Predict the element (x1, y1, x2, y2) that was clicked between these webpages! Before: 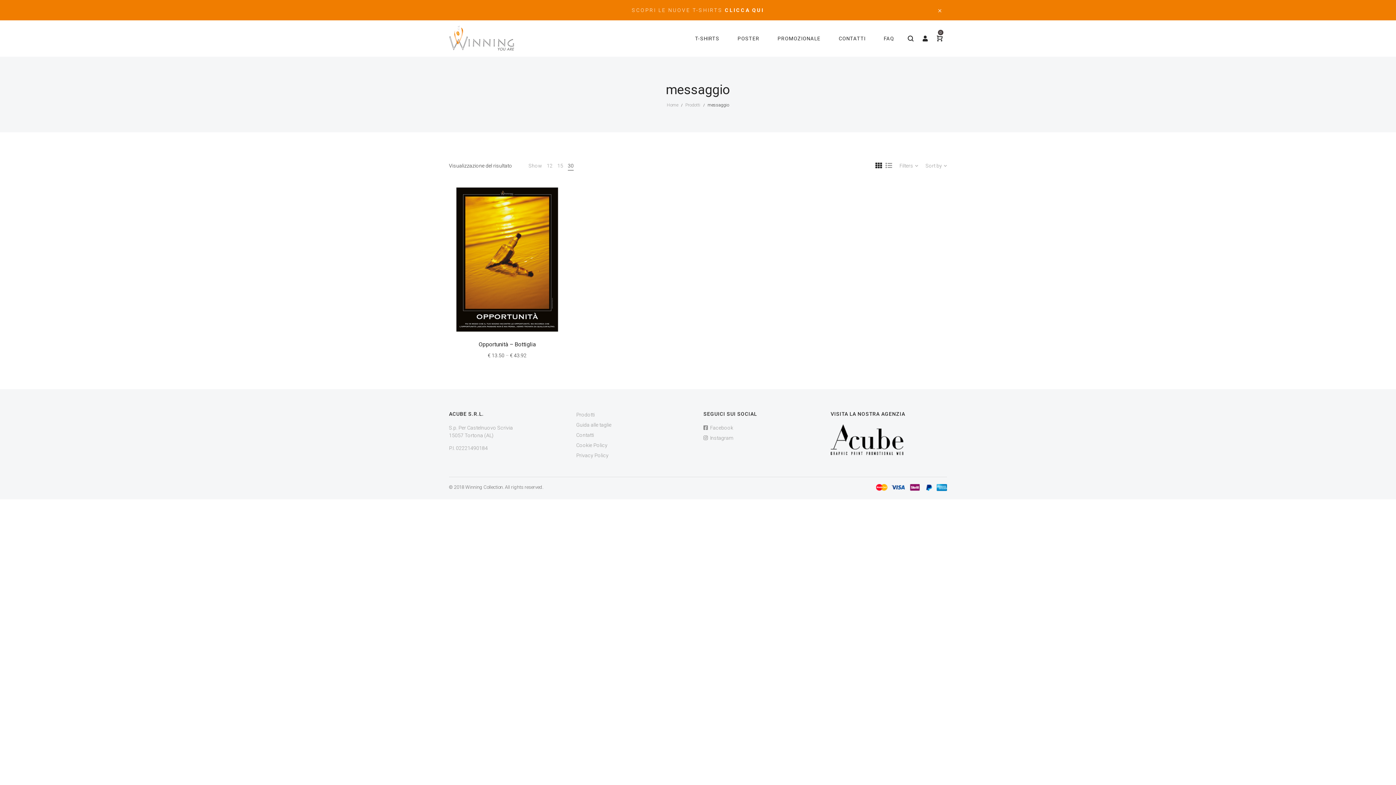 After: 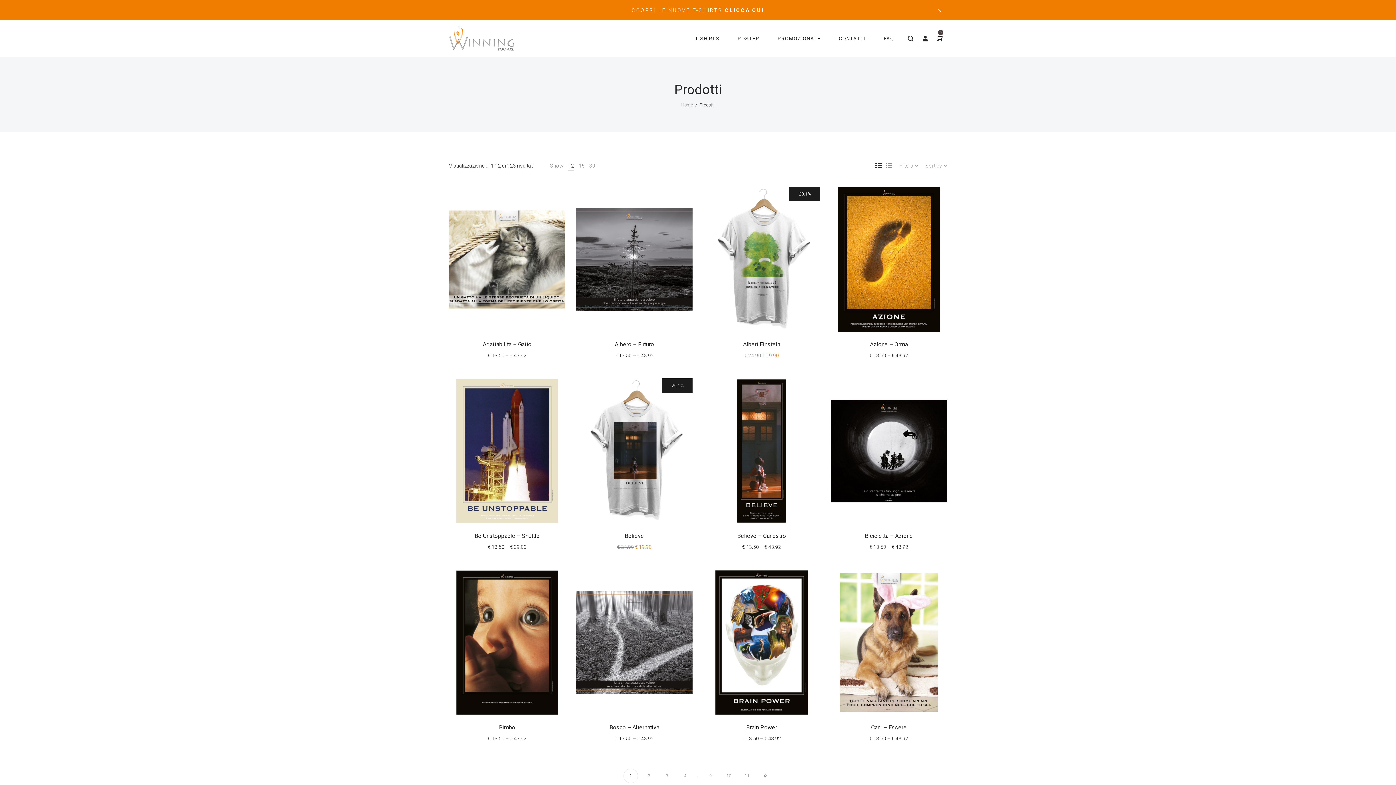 Action: label: Prodotti bbox: (685, 102, 700, 107)